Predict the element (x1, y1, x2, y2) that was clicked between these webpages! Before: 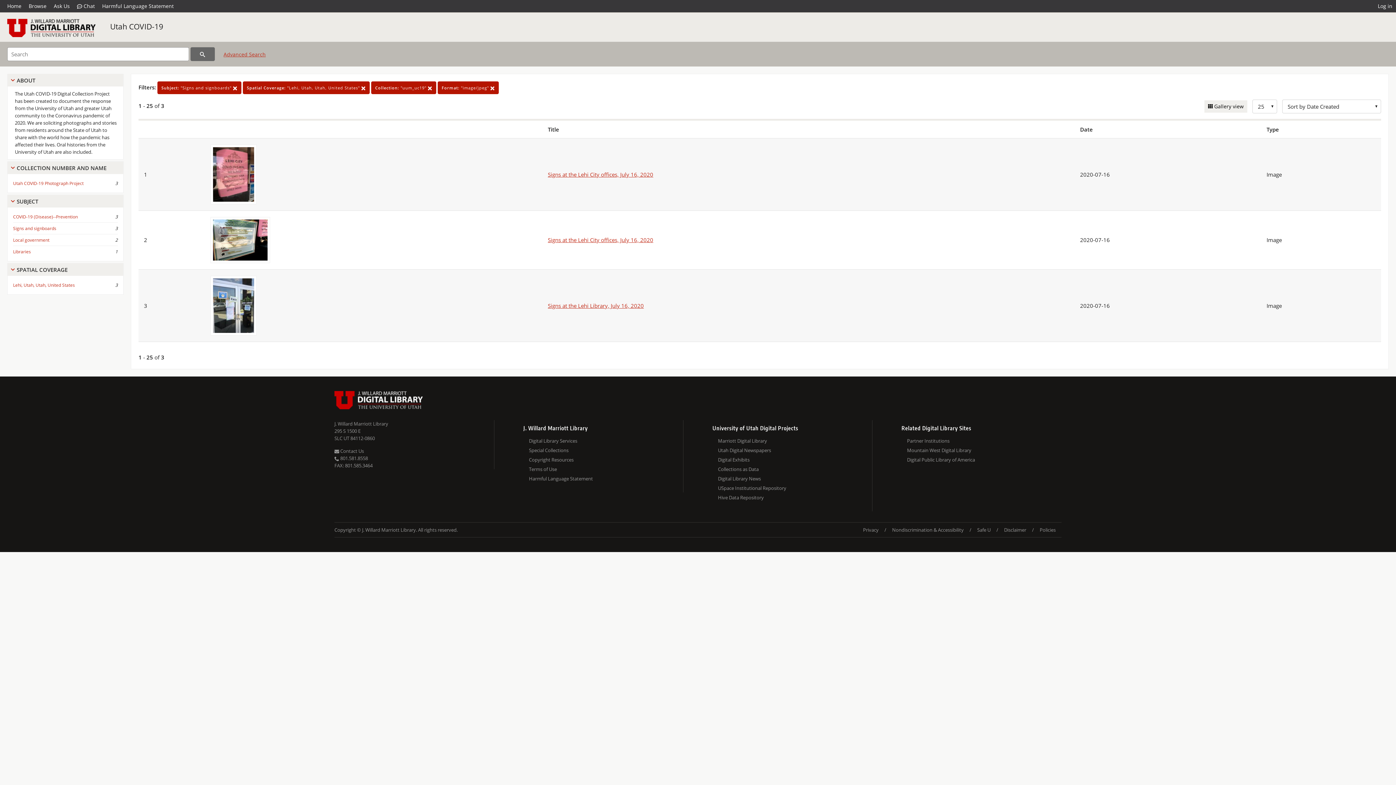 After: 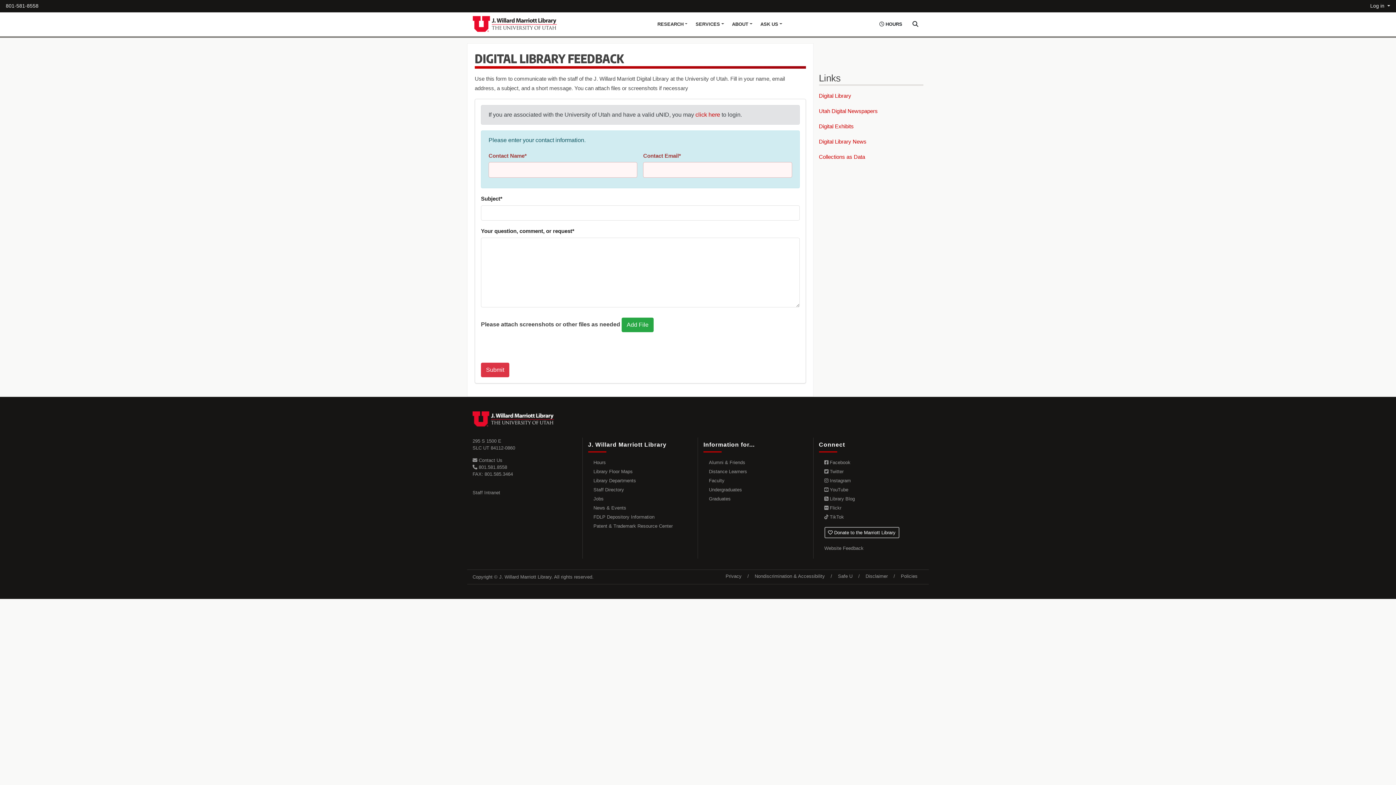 Action: bbox: (334, 448, 364, 454) label:  Contact Us